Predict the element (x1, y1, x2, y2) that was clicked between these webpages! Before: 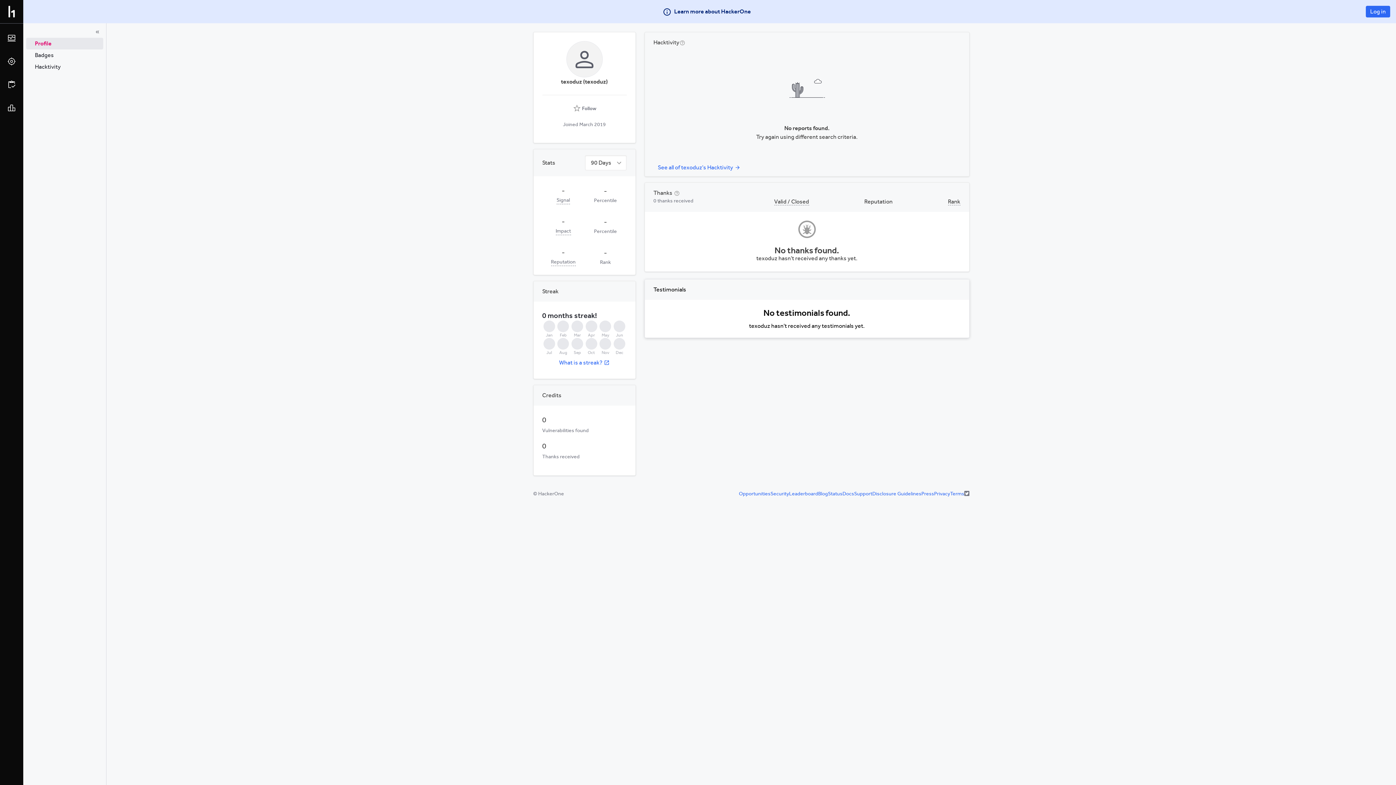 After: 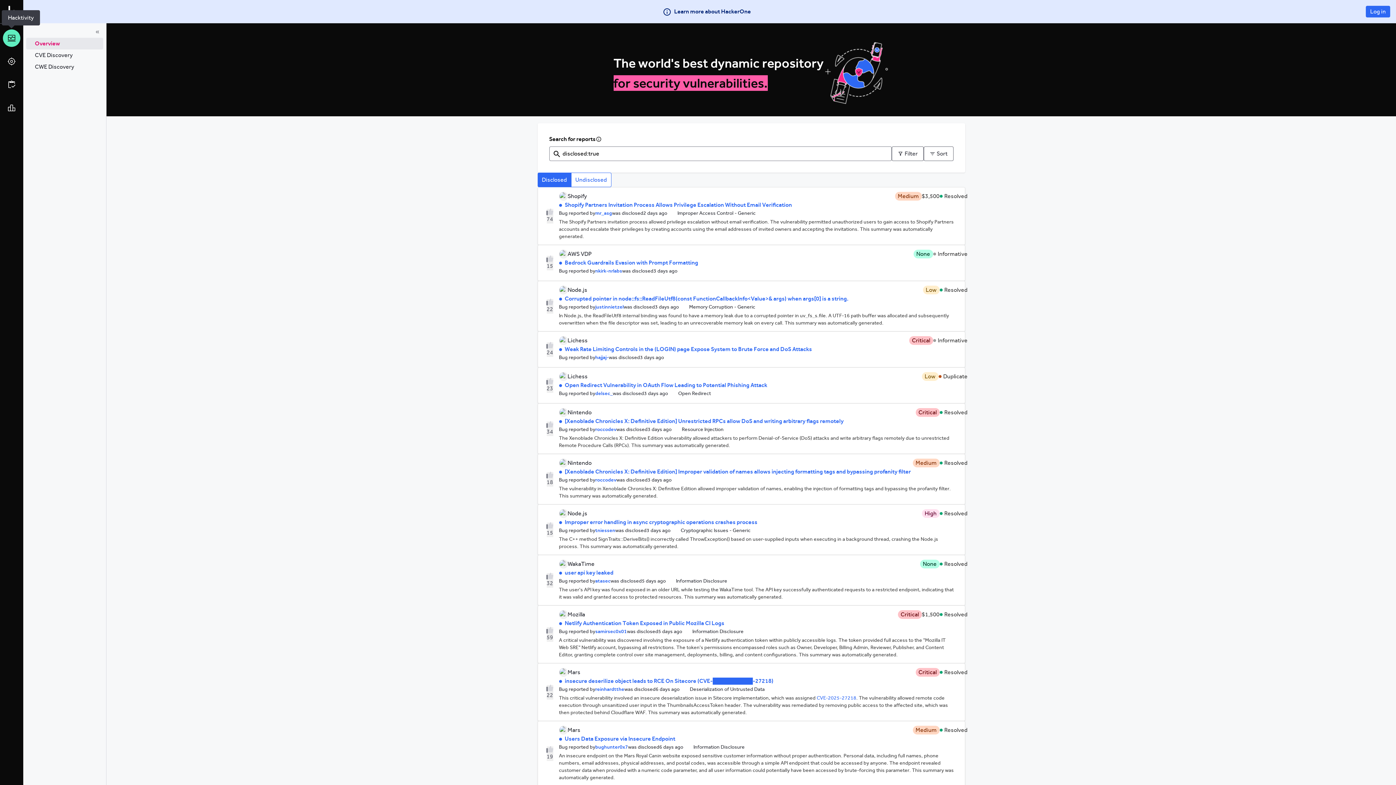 Action: bbox: (2, 29, 20, 46)